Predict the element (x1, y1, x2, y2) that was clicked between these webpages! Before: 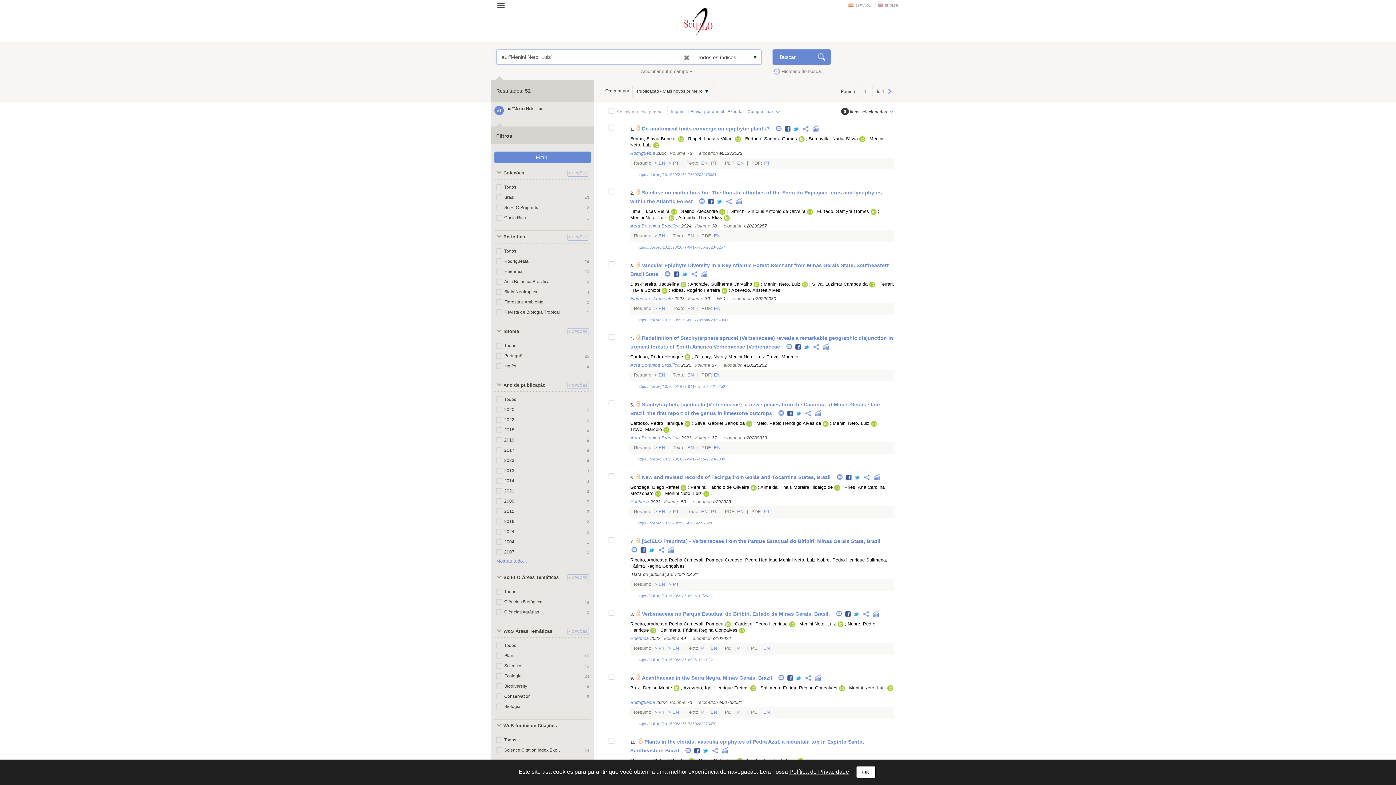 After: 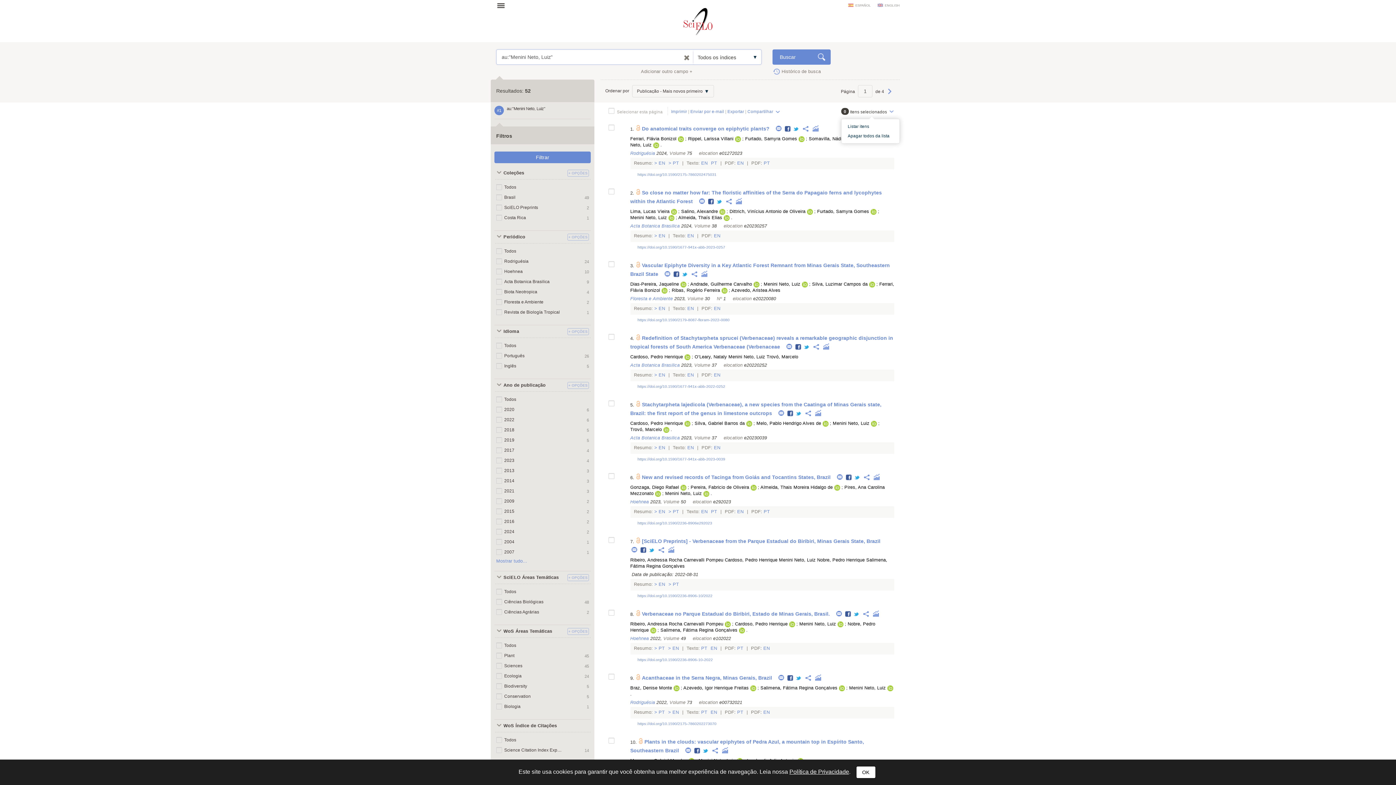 Action: label: 0 Itens selecionados bbox: (825, 108, 894, 114)